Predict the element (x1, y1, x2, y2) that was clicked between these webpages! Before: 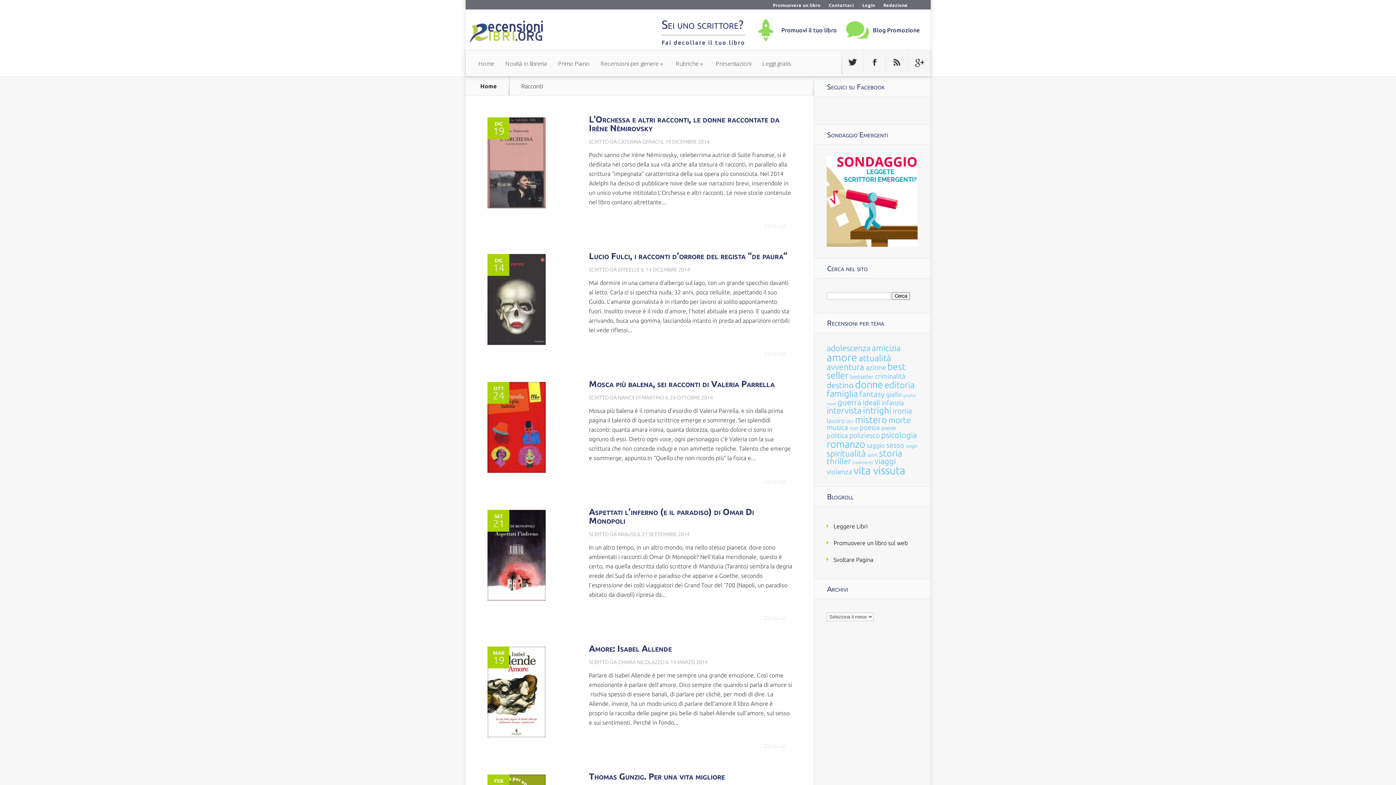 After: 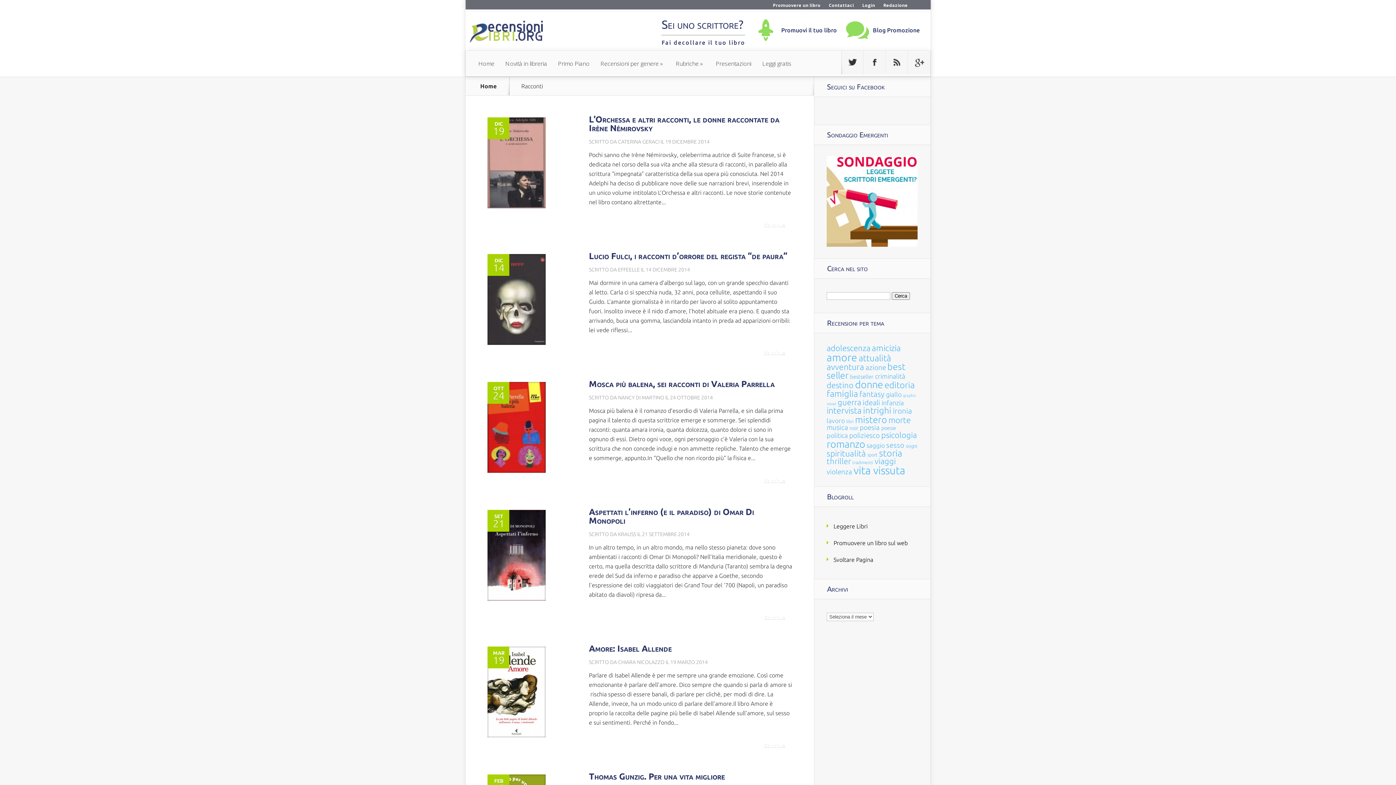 Action: bbox: (826, 241, 917, 248)